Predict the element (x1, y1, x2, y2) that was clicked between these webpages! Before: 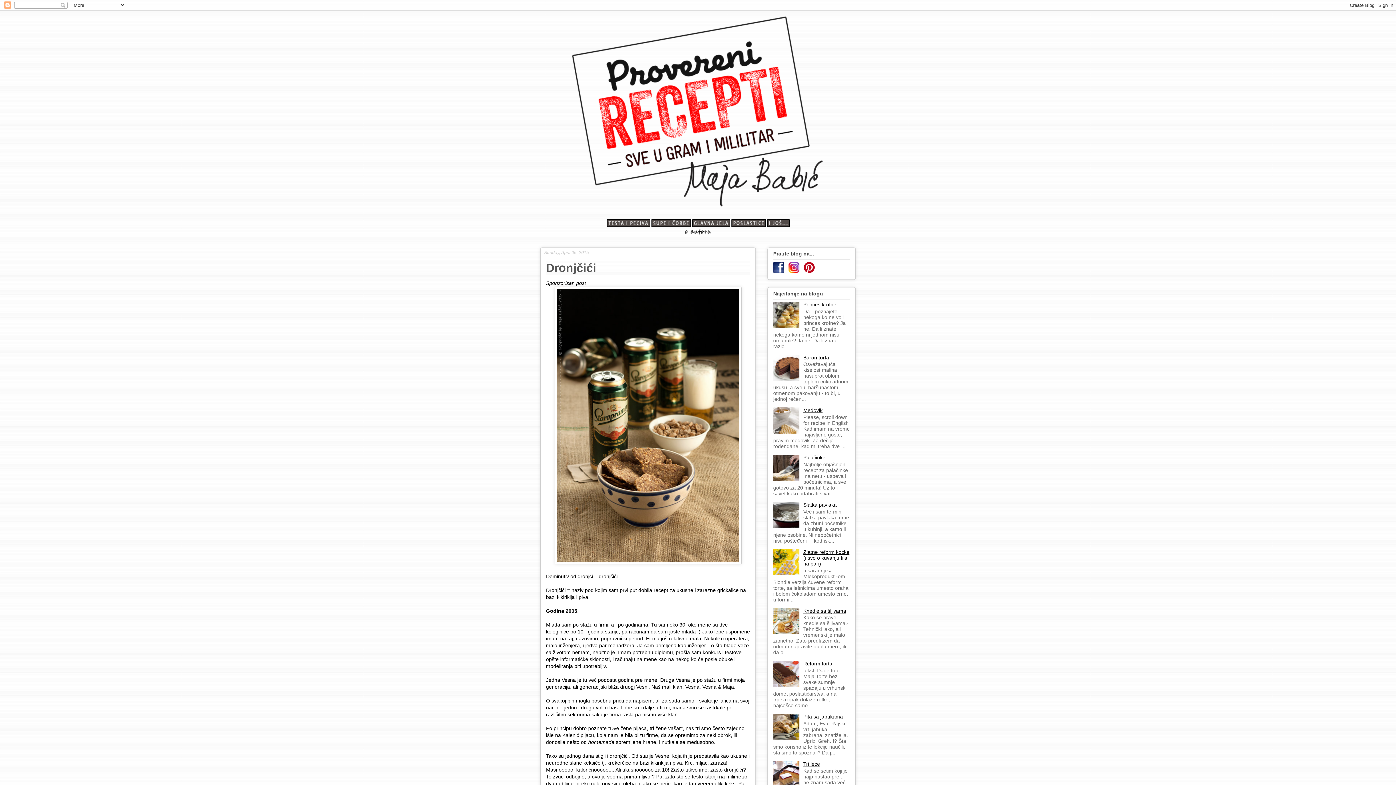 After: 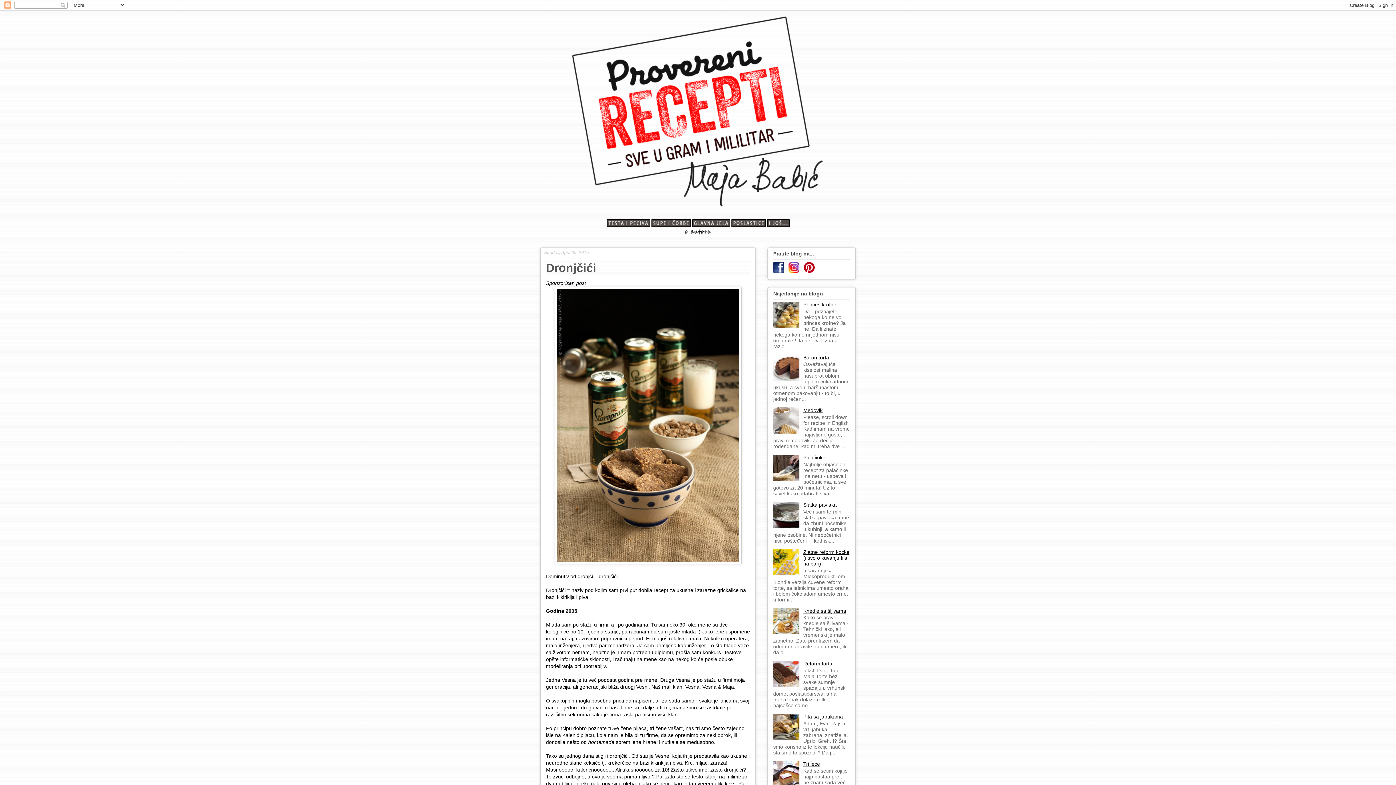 Action: bbox: (773, 523, 801, 529)